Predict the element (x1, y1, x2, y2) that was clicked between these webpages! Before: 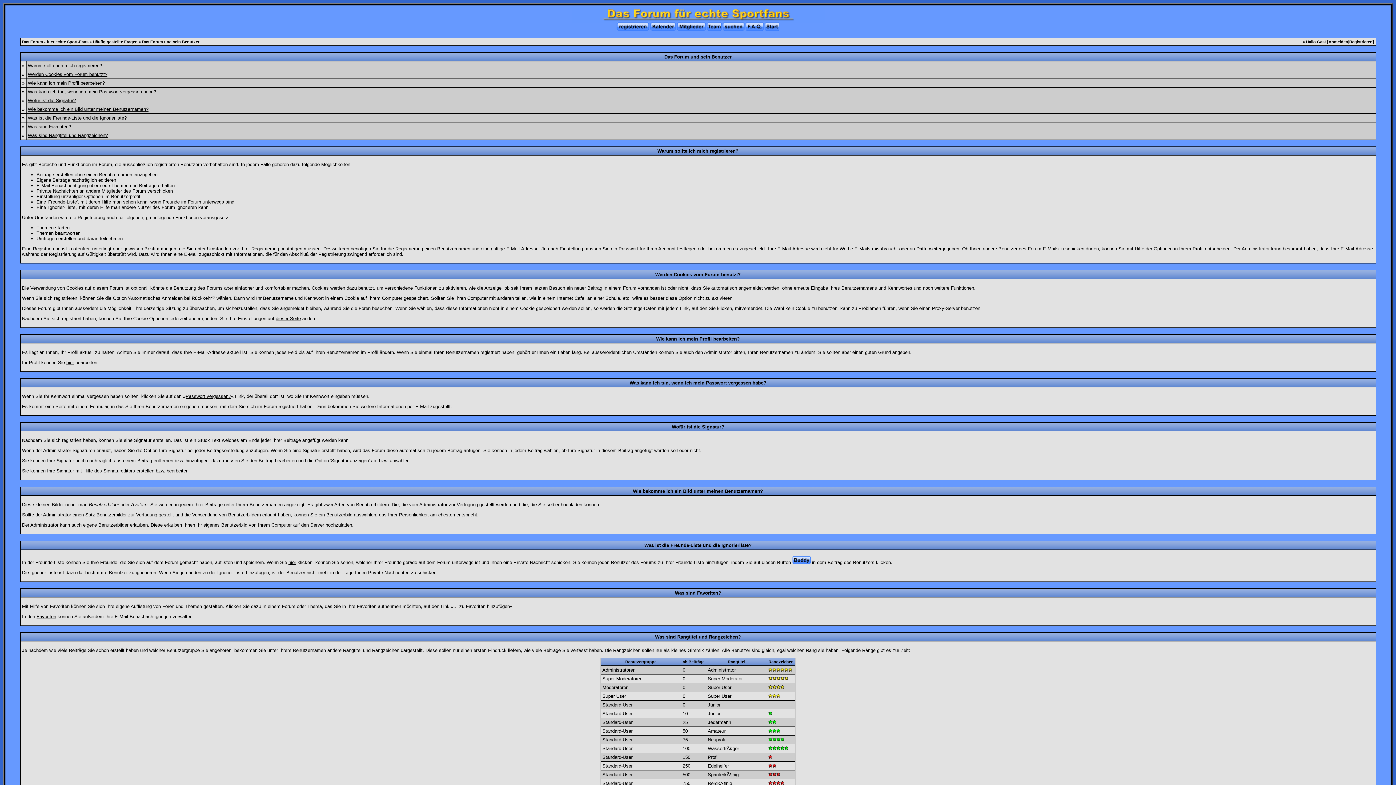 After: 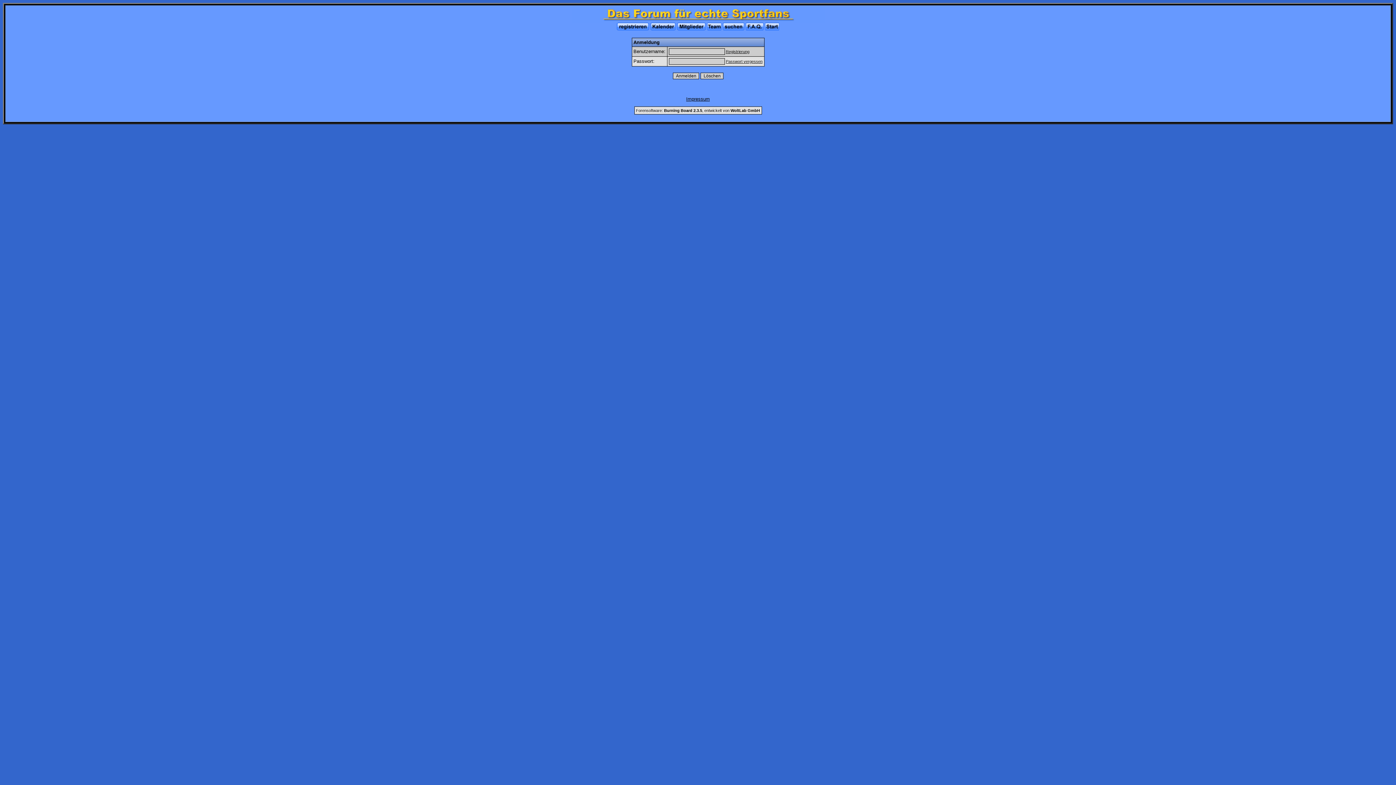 Action: bbox: (1328, 39, 1348, 44) label: Anmelden